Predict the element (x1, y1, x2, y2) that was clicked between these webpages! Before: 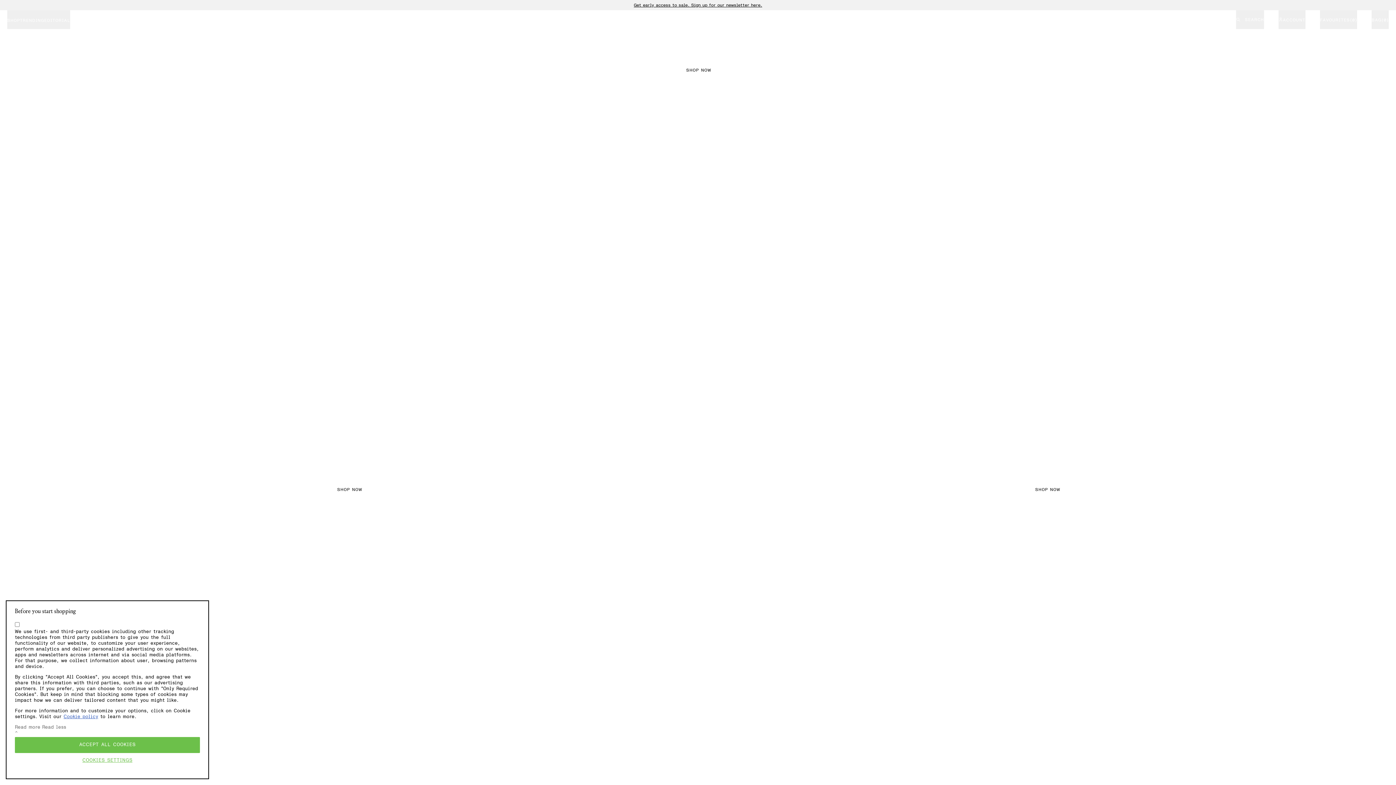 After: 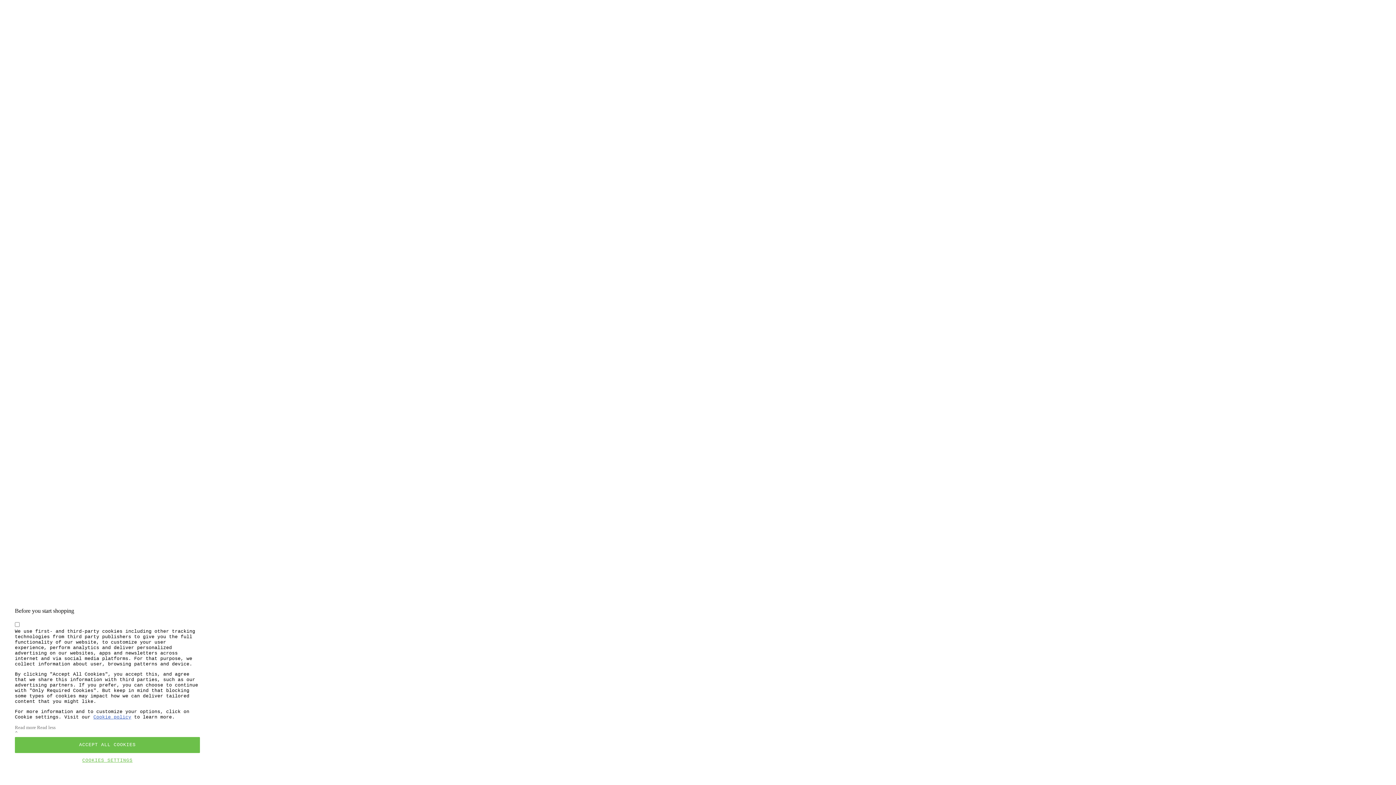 Action: bbox: (326, 482, 372, 496) label: SHOP NOW